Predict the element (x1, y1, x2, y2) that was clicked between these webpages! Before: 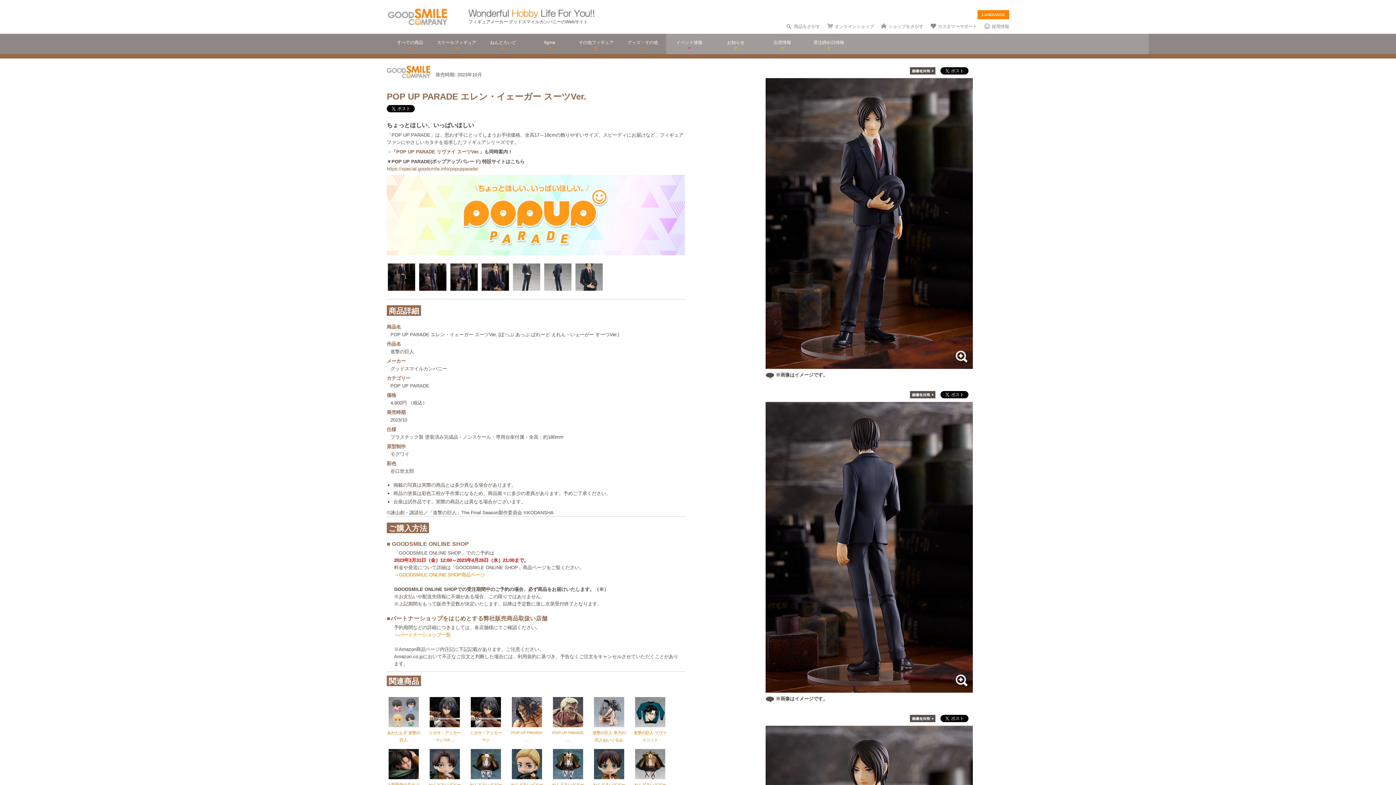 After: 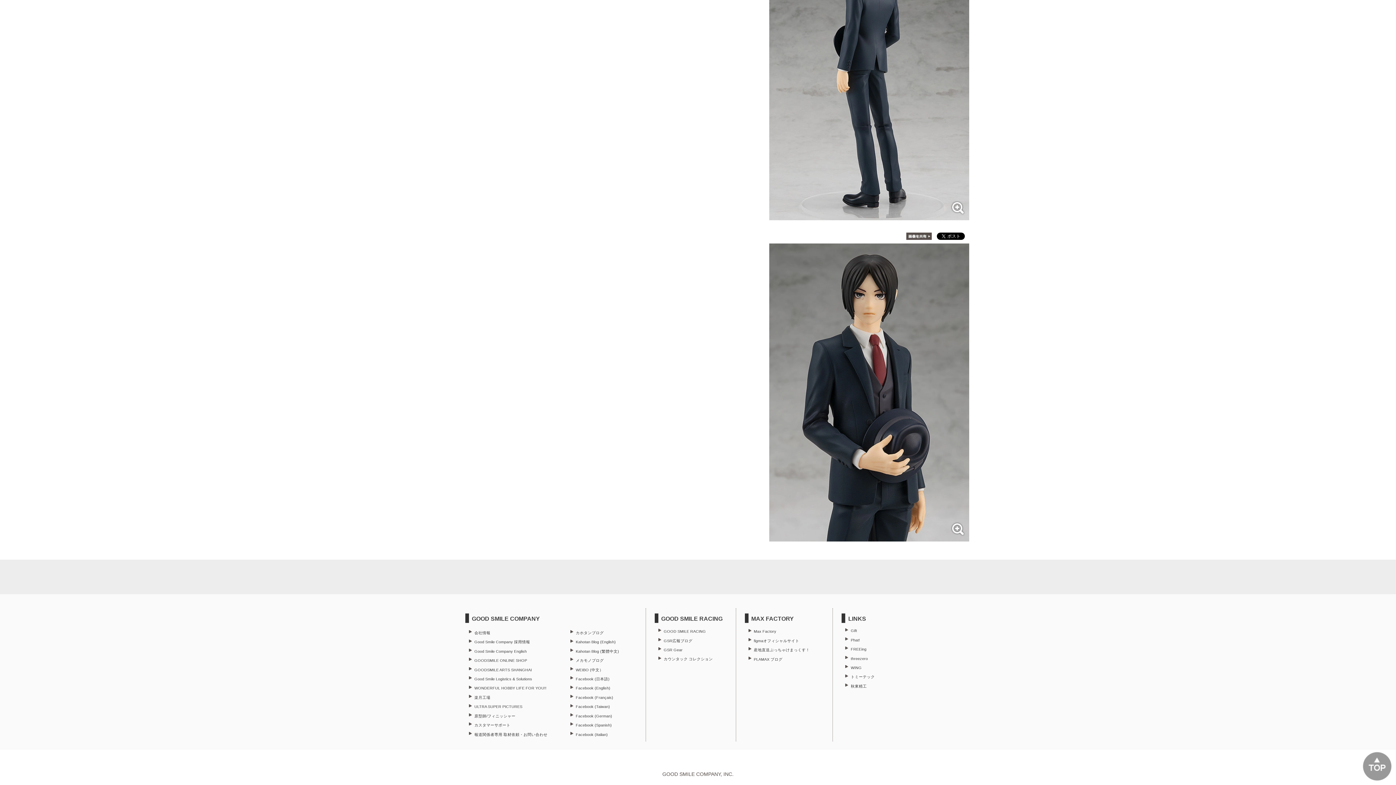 Action: bbox: (574, 262, 604, 292)